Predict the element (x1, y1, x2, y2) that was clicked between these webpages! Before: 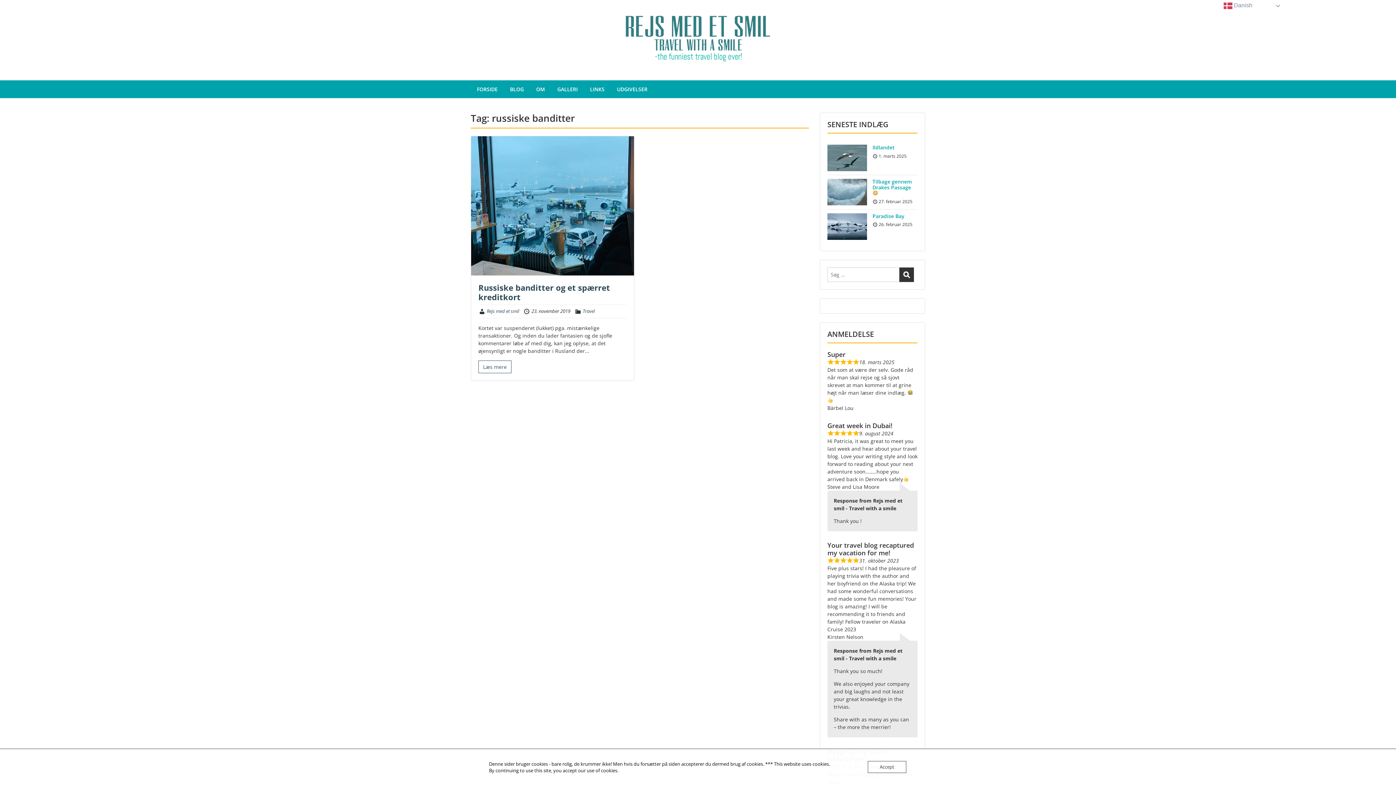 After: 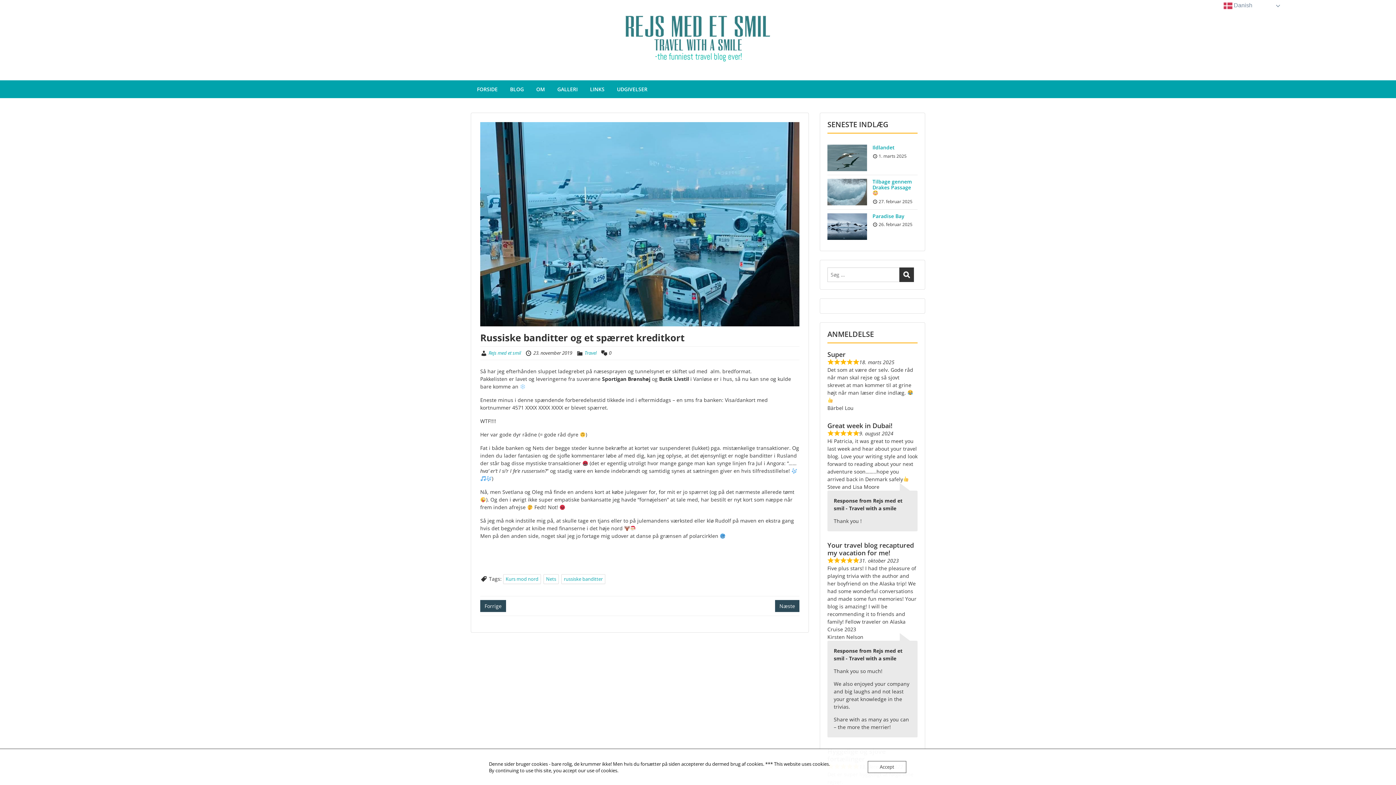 Action: label: Russiske banditter og et spærret kreditkort bbox: (478, 282, 610, 302)